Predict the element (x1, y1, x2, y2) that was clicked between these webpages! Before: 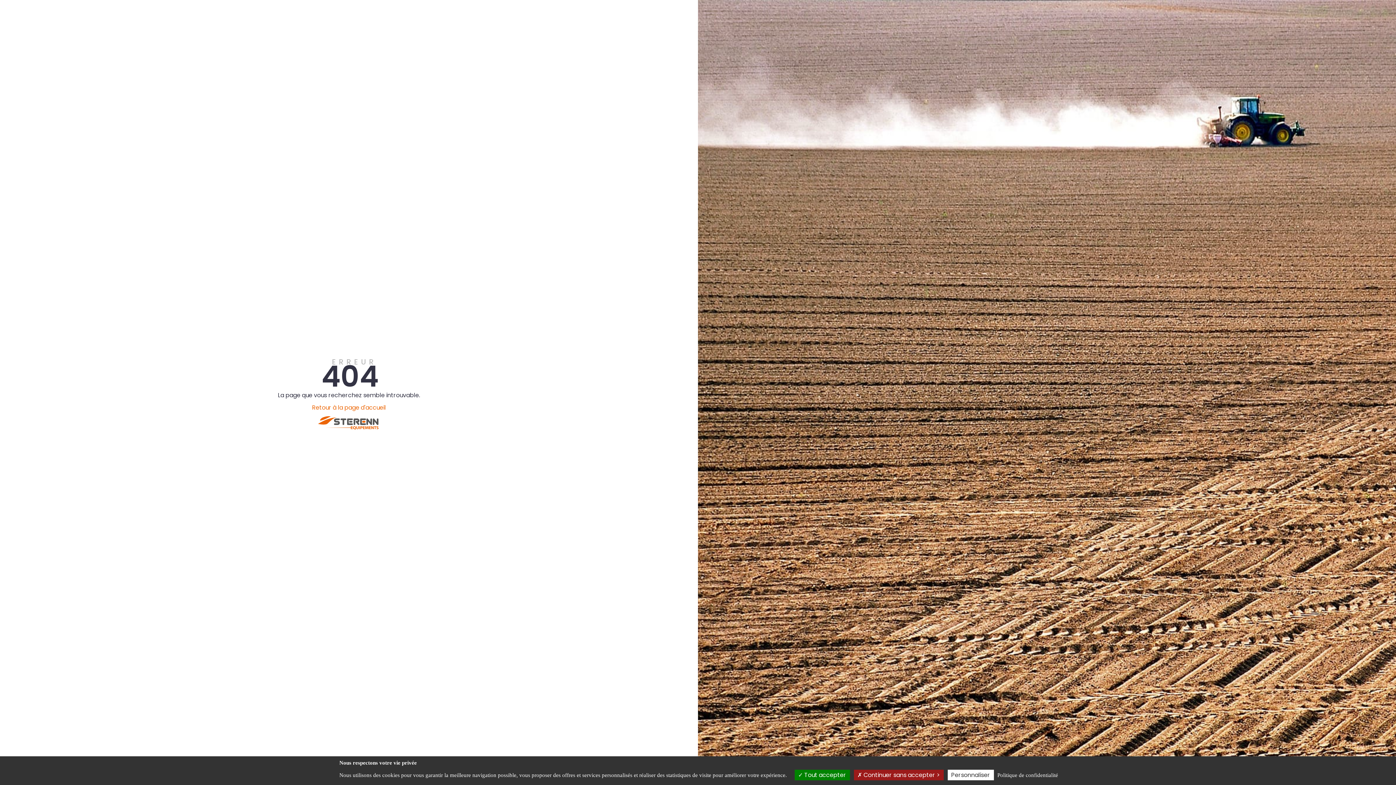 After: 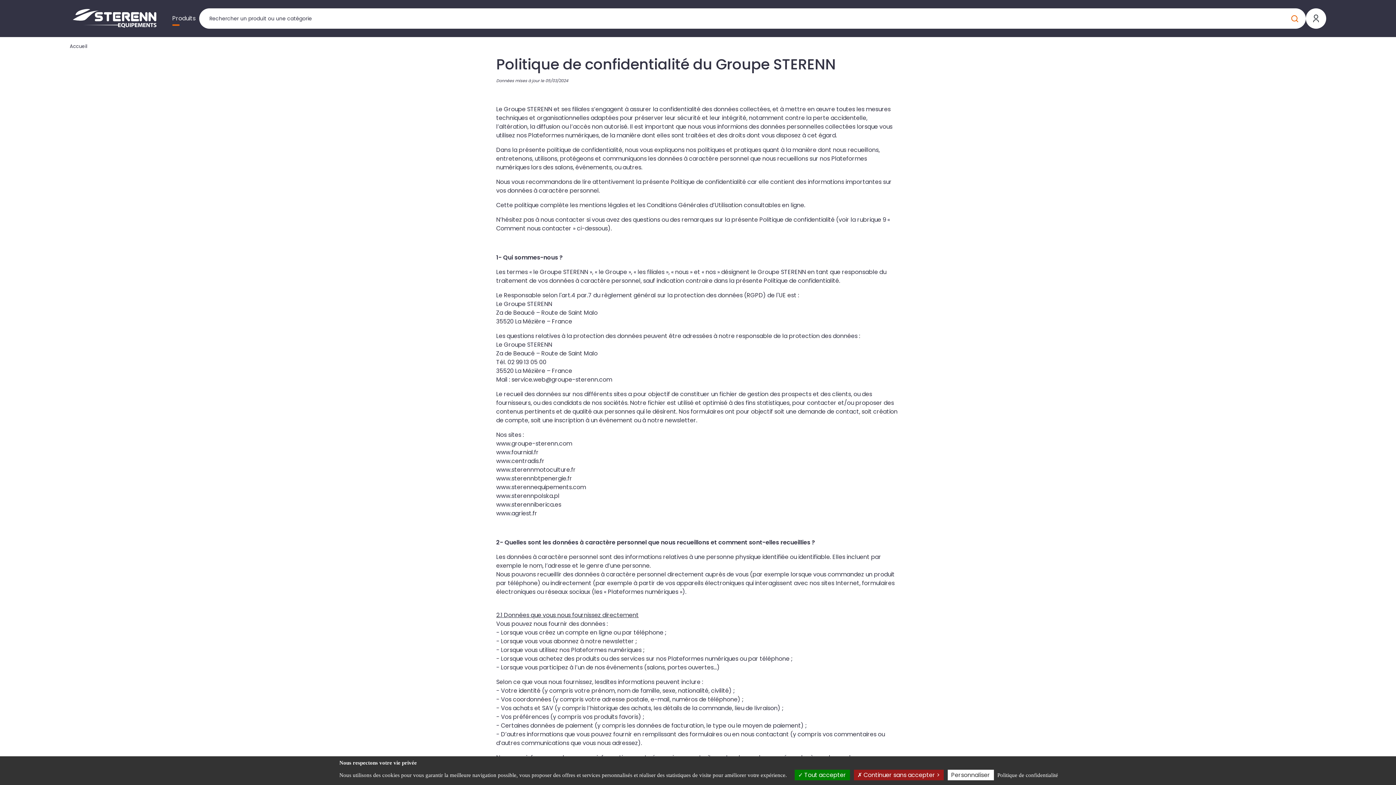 Action: bbox: (995, 772, 1060, 779) label: Politique de confidentialité